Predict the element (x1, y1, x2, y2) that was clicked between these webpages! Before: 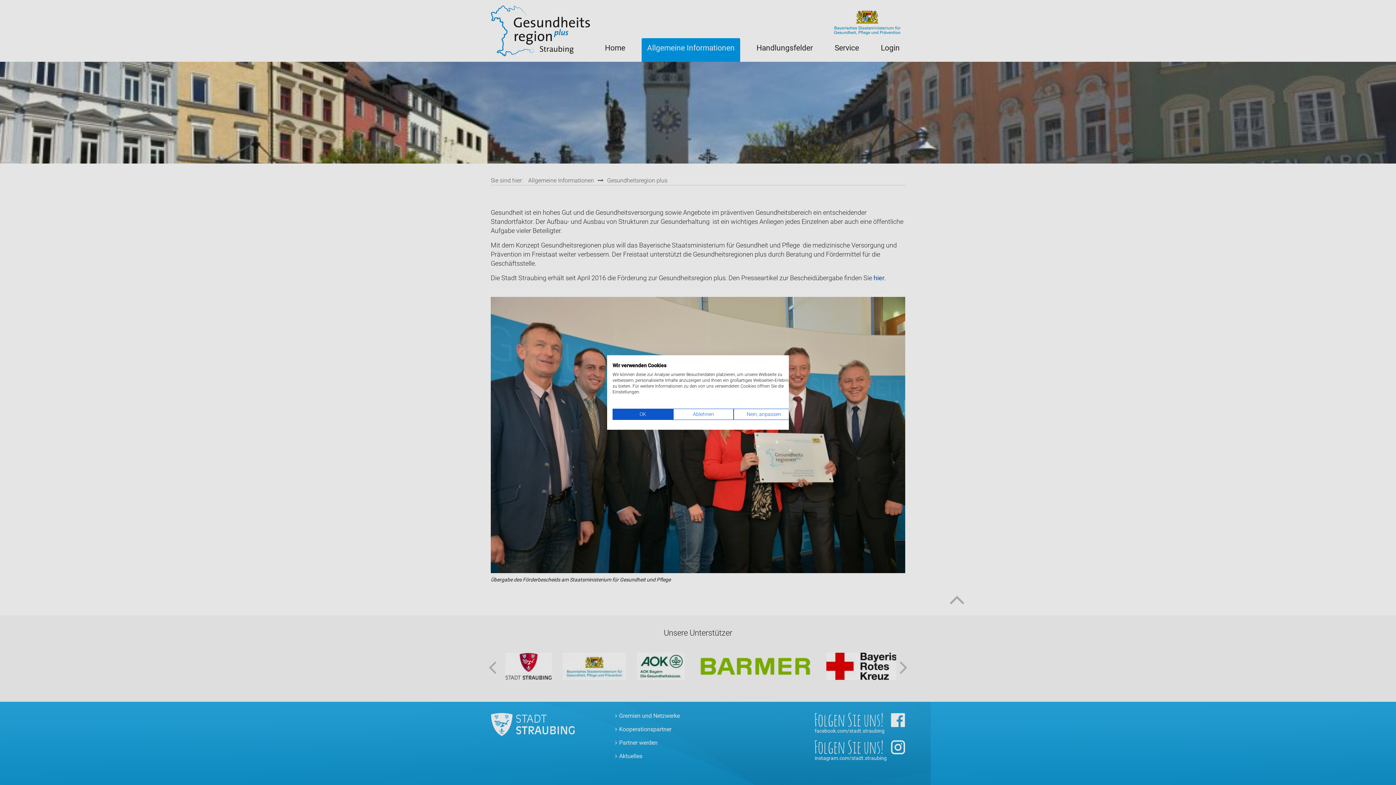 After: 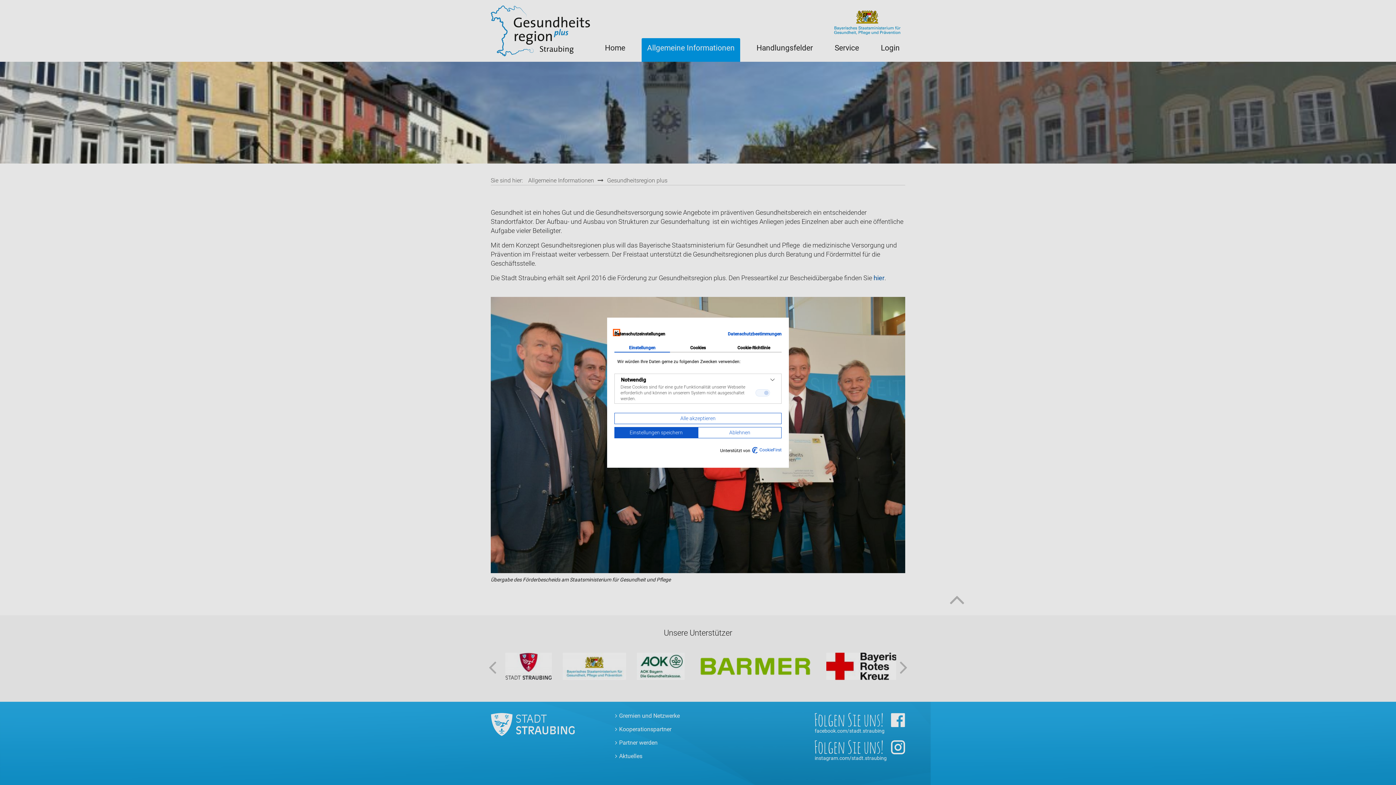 Action: bbox: (733, 408, 794, 420) label: cookie Einstellungen anpassen